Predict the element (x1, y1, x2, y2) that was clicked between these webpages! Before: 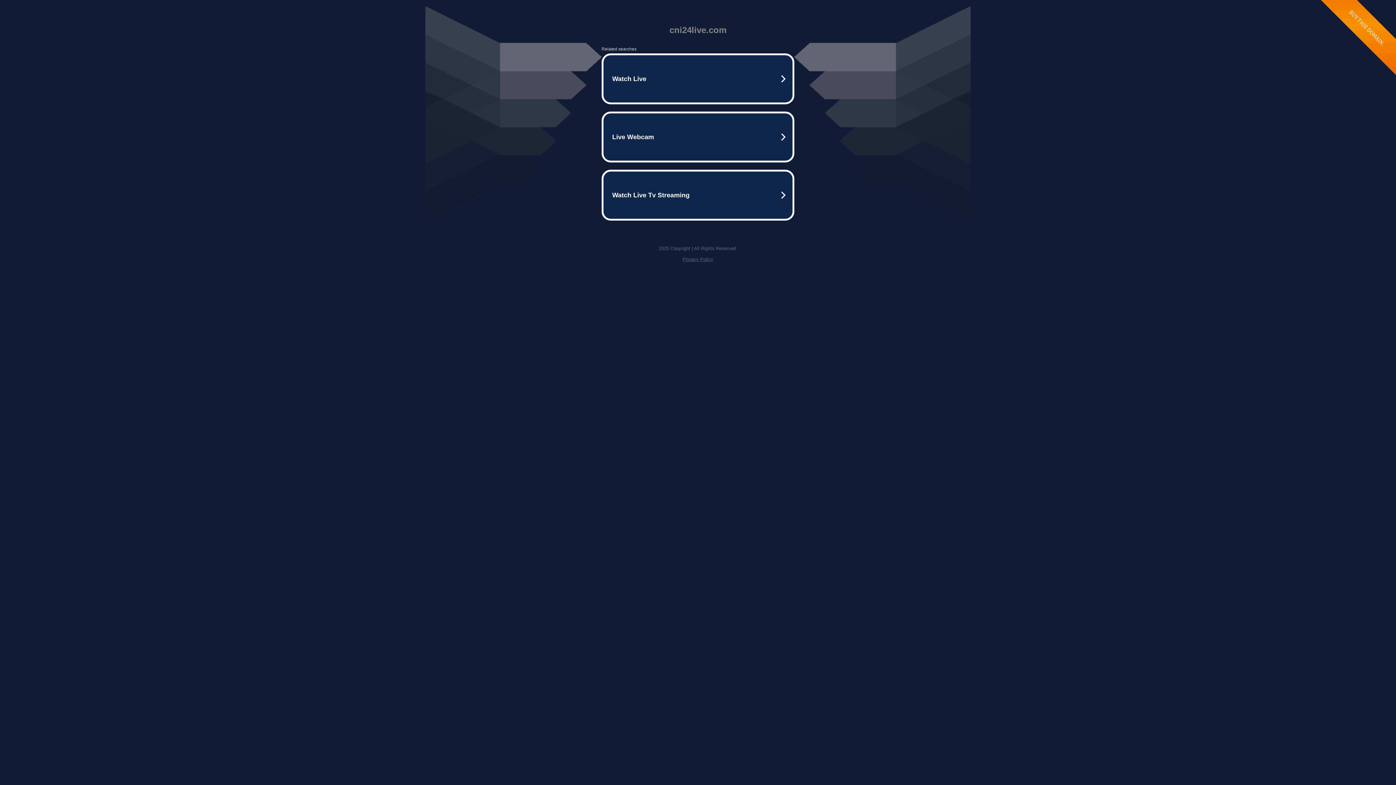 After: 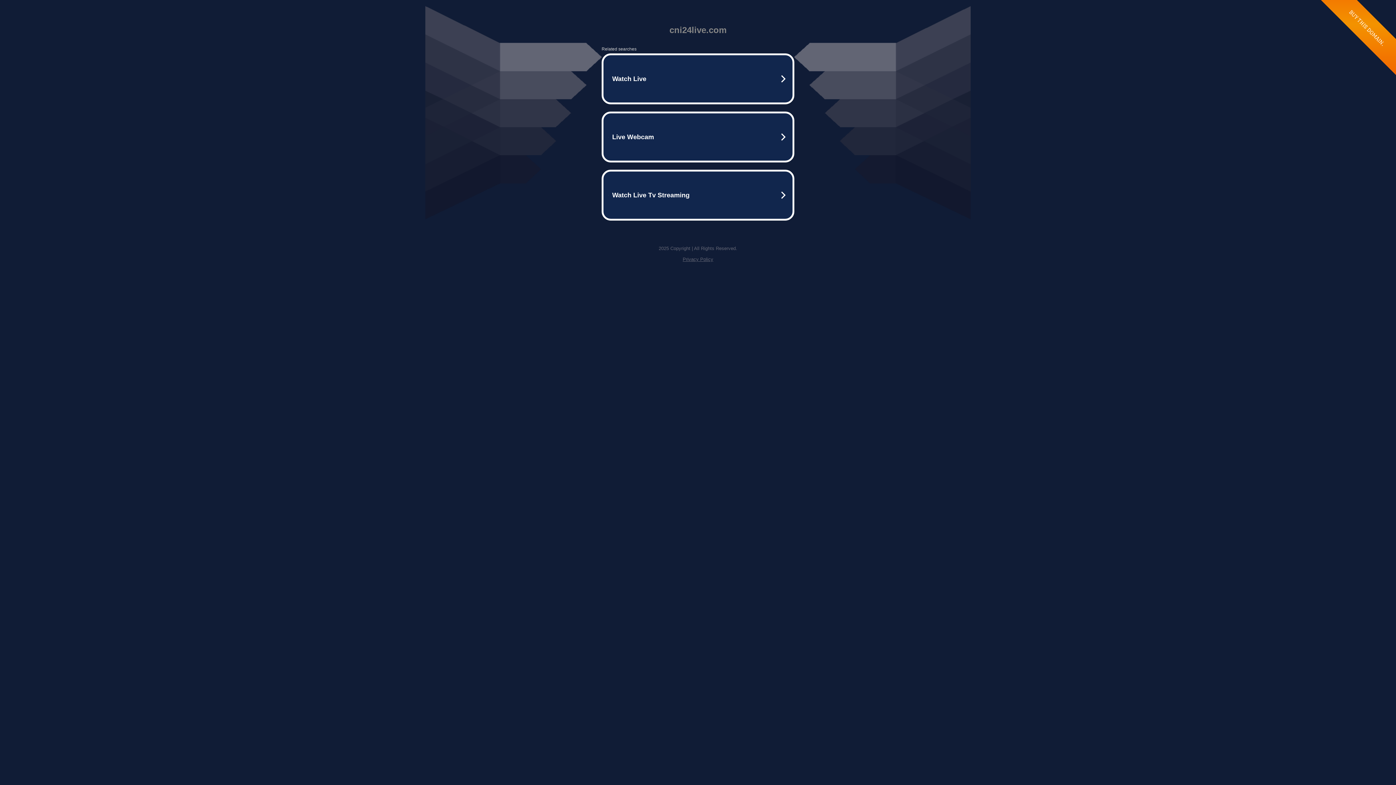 Action: bbox: (682, 256, 713, 262) label: Privacy Policy